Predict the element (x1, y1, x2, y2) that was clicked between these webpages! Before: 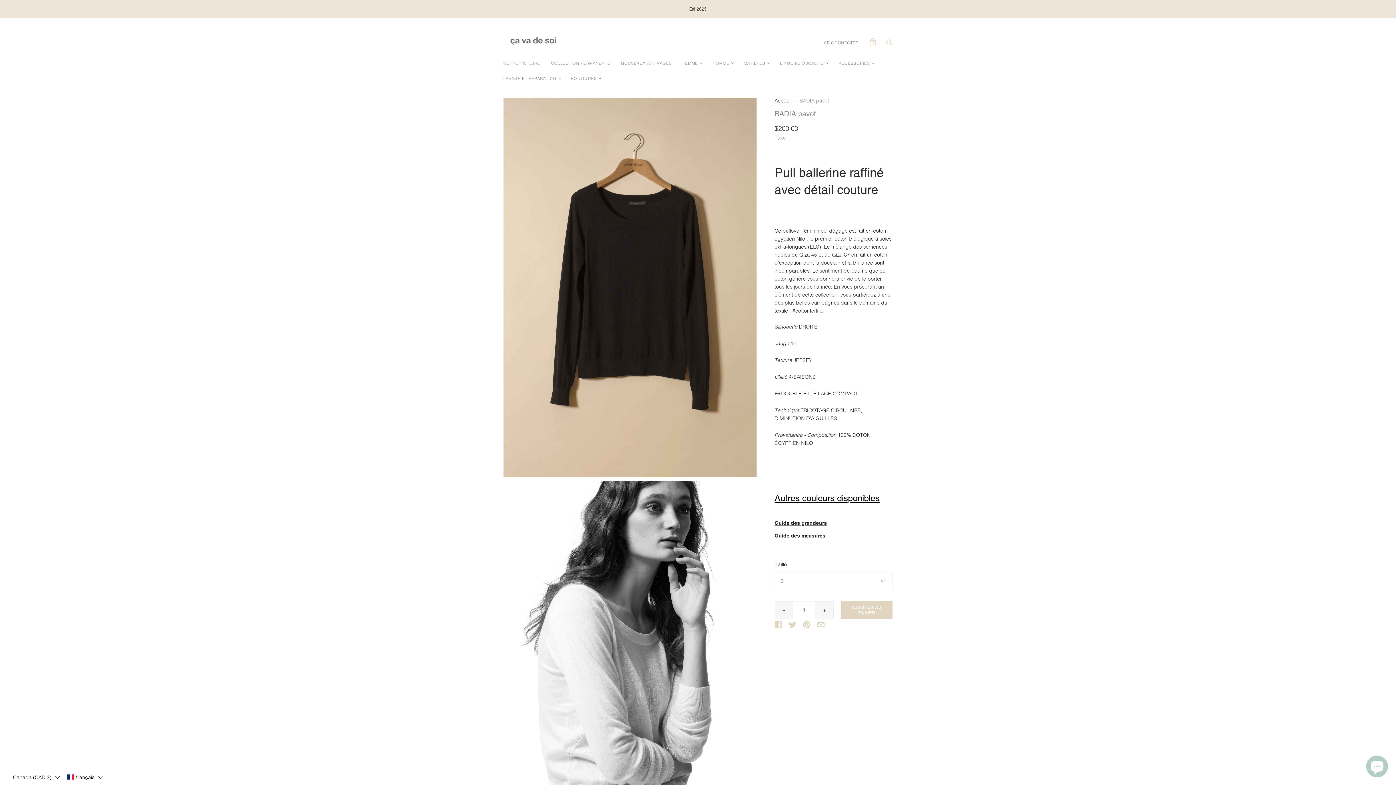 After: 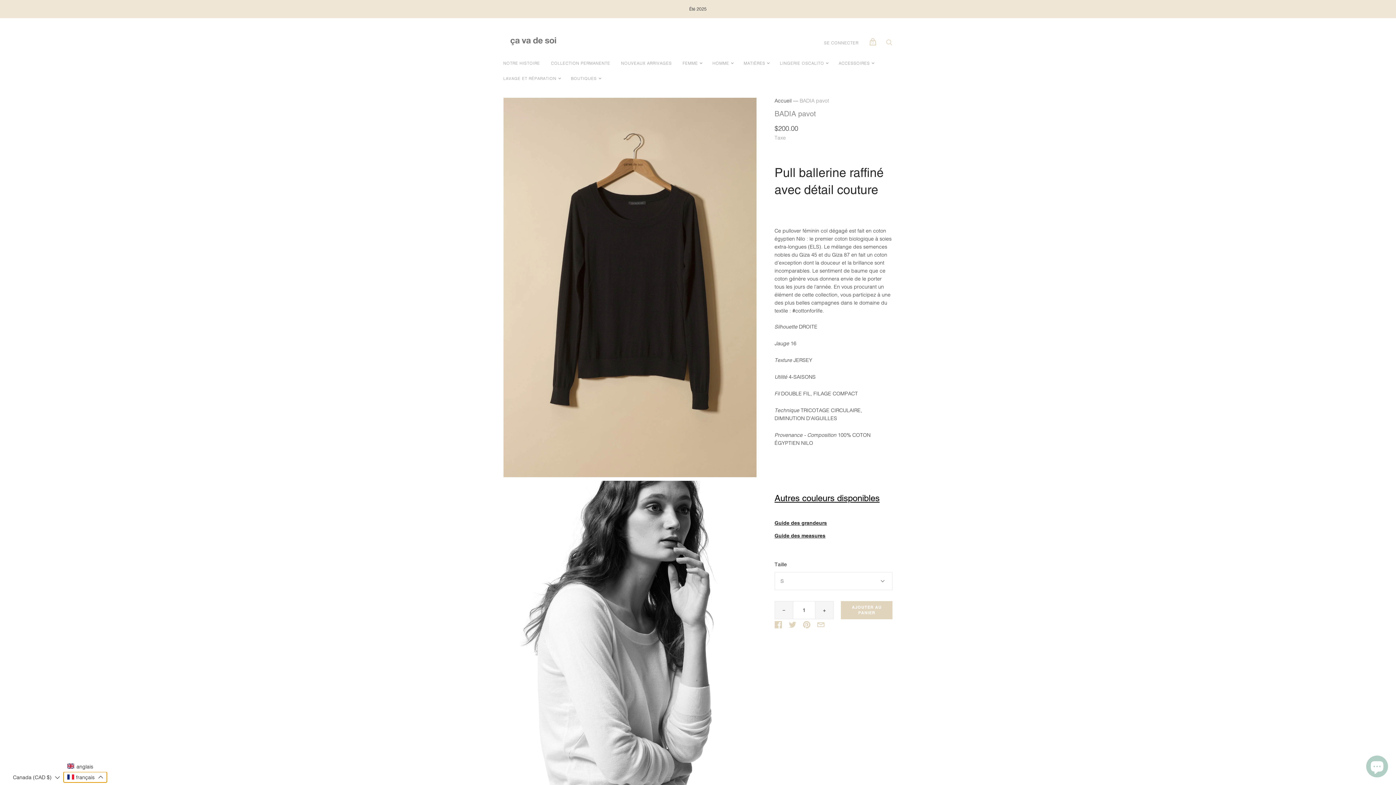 Action: label: Selected language: français bbox: (63, 772, 106, 782)